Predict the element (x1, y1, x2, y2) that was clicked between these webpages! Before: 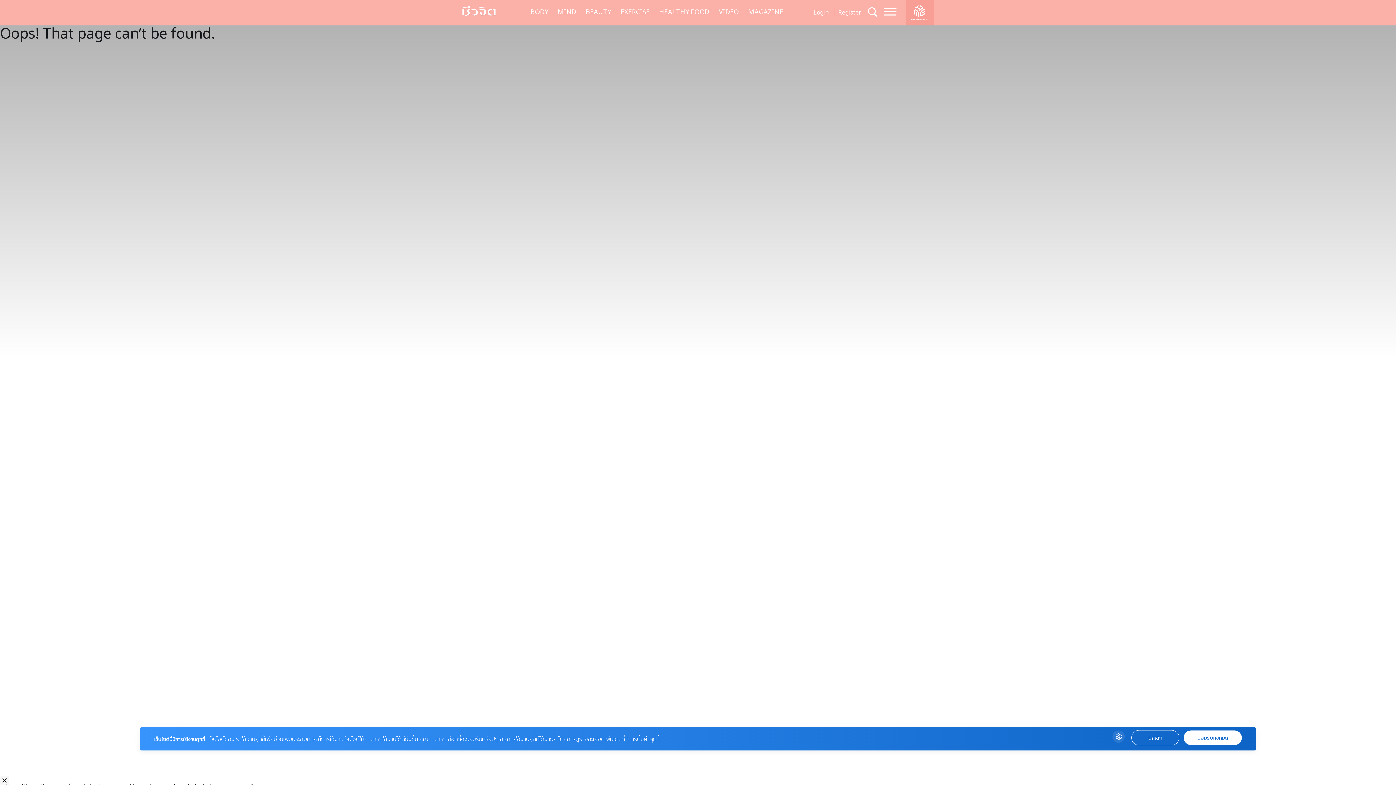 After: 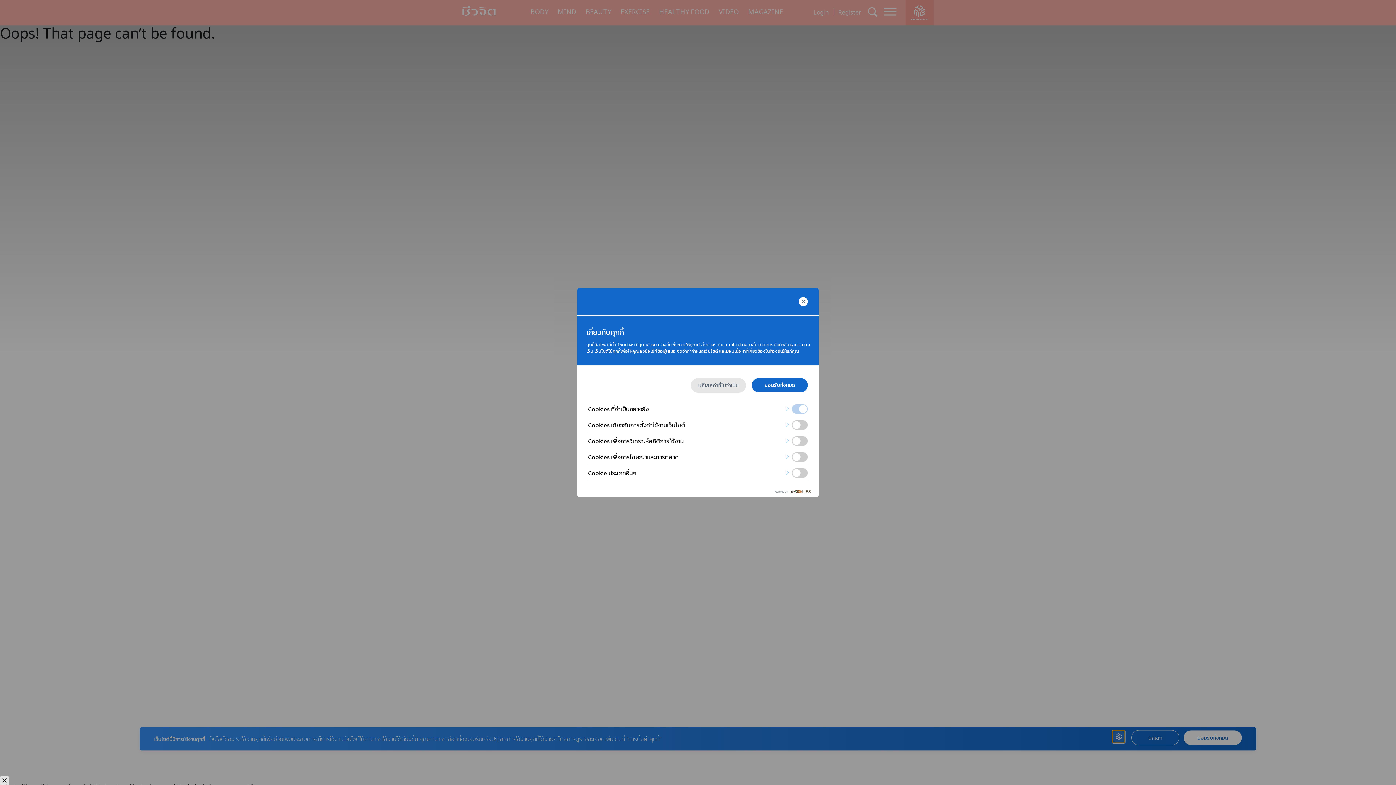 Action: bbox: (1112, 730, 1125, 743)